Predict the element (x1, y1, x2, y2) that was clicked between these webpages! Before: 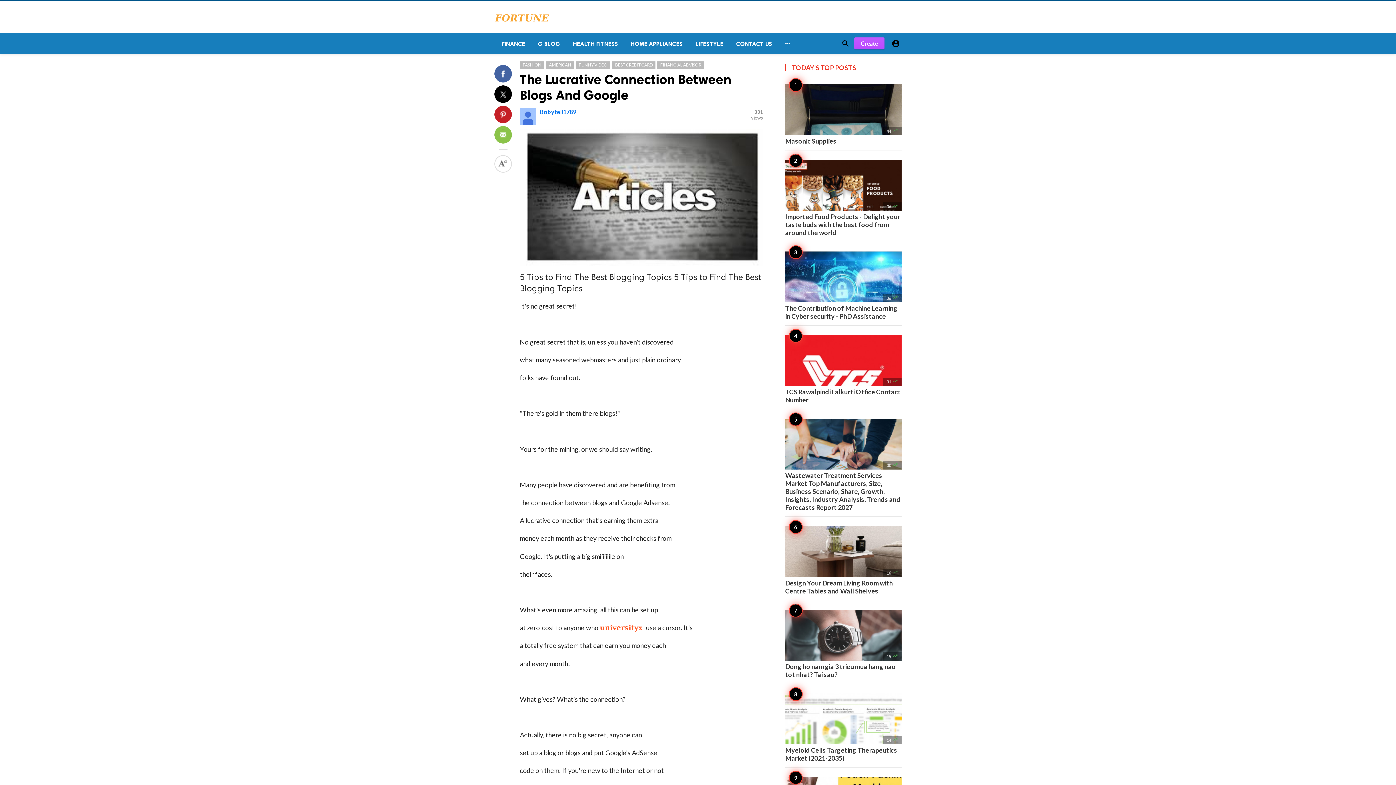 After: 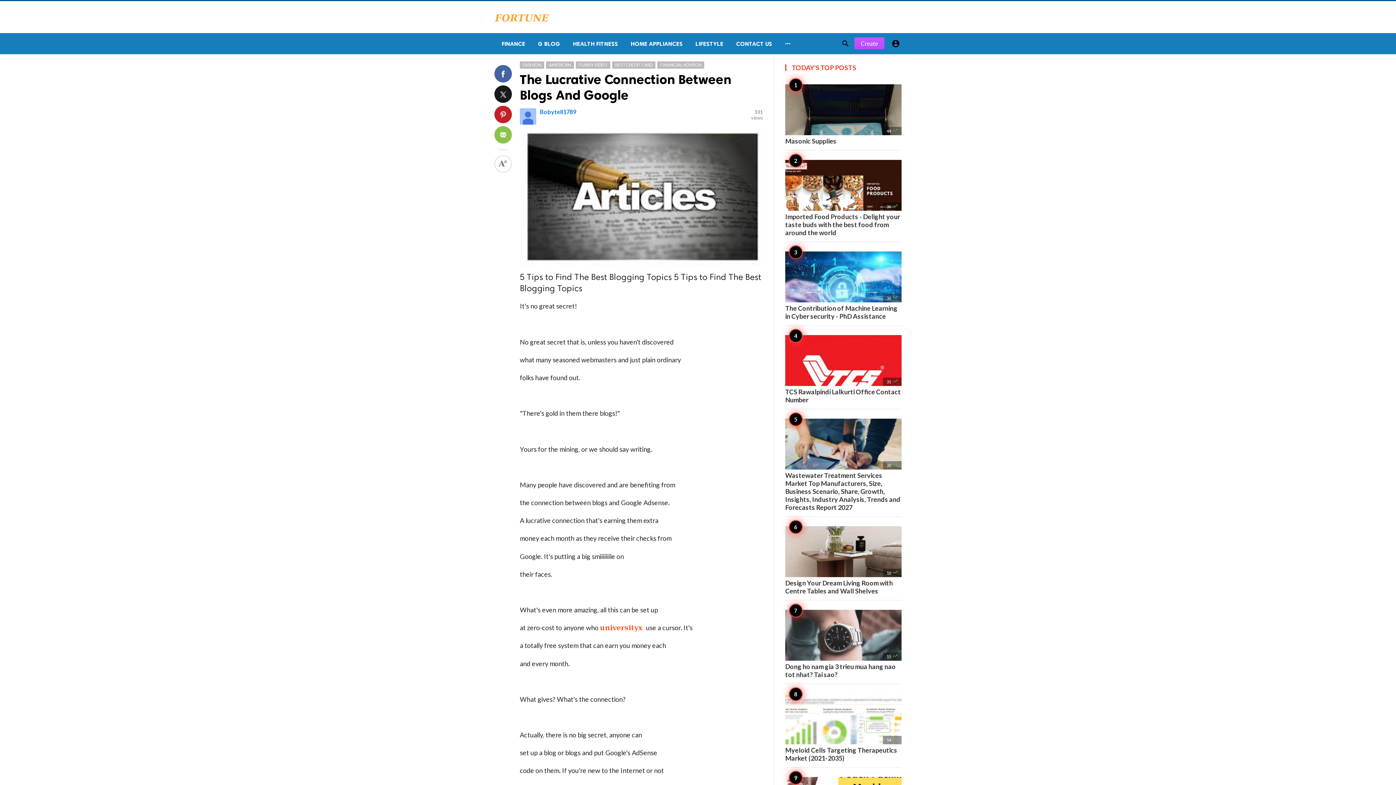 Action: bbox: (494, 85, 512, 102)